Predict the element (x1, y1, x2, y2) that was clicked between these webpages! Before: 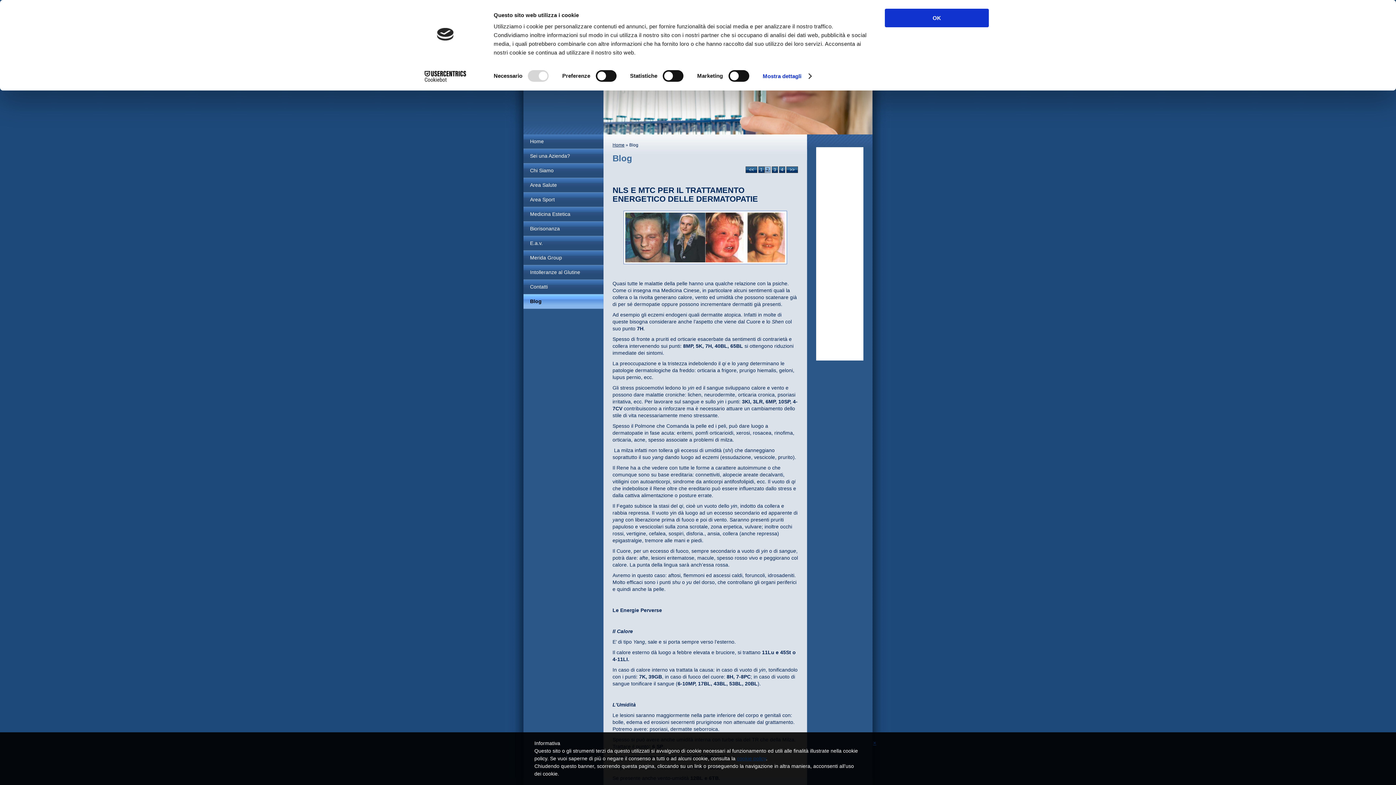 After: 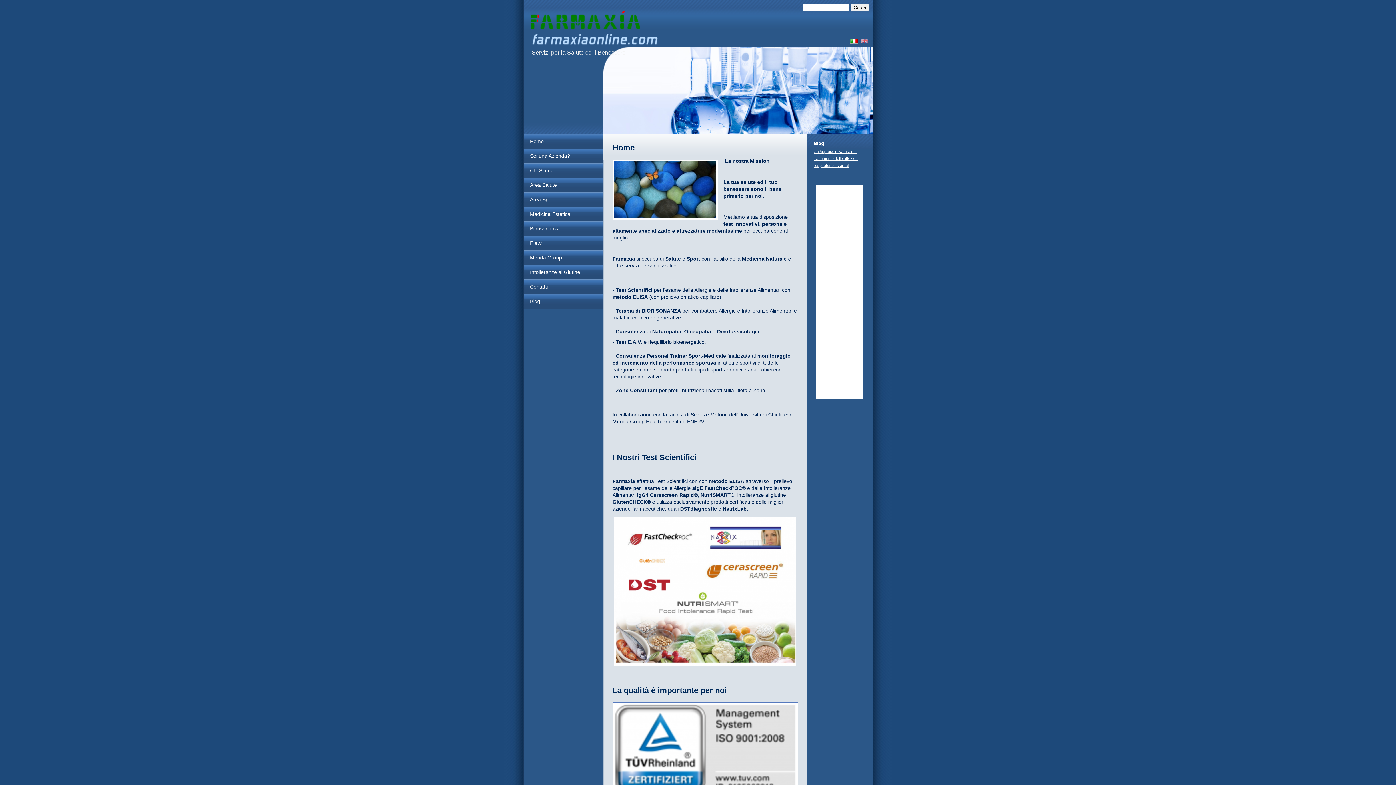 Action: label: Home bbox: (523, 134, 603, 148)